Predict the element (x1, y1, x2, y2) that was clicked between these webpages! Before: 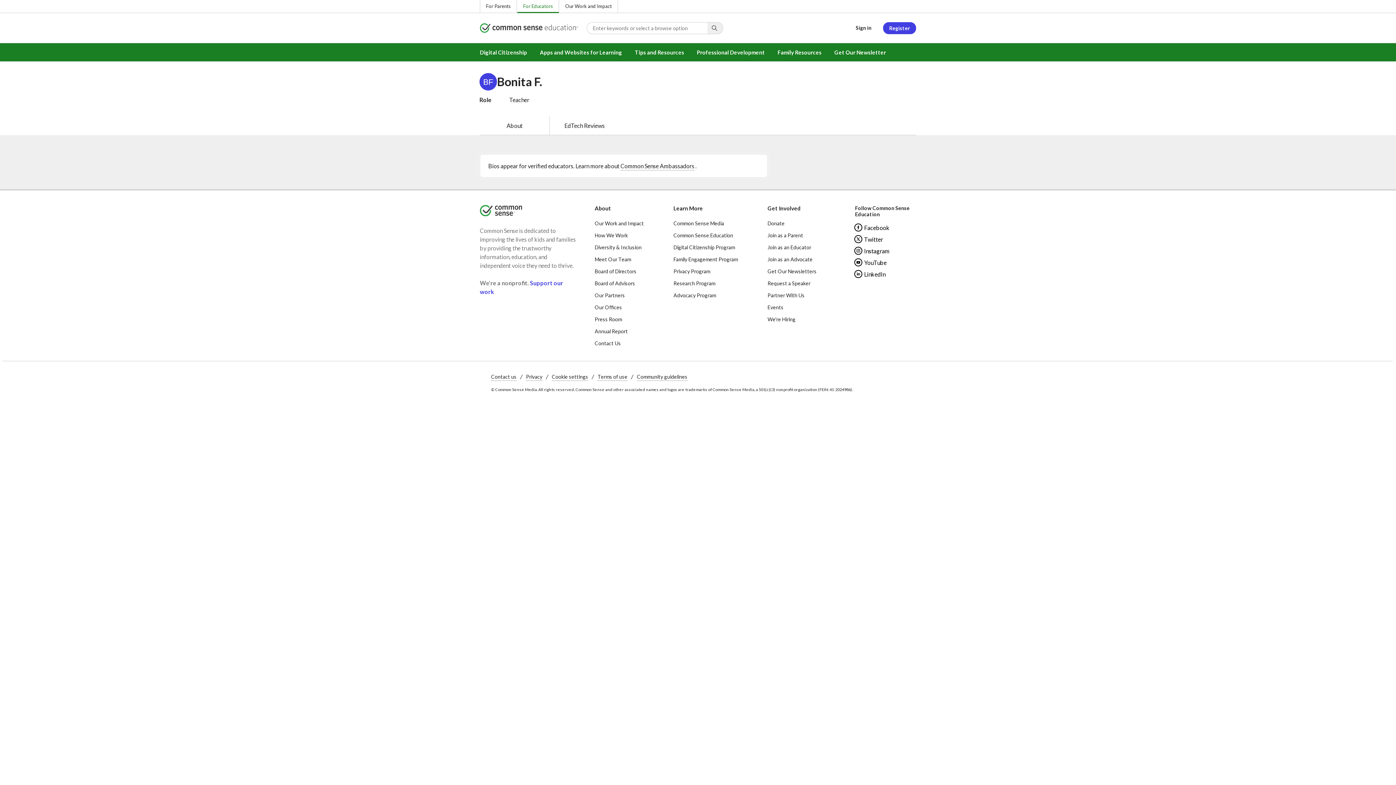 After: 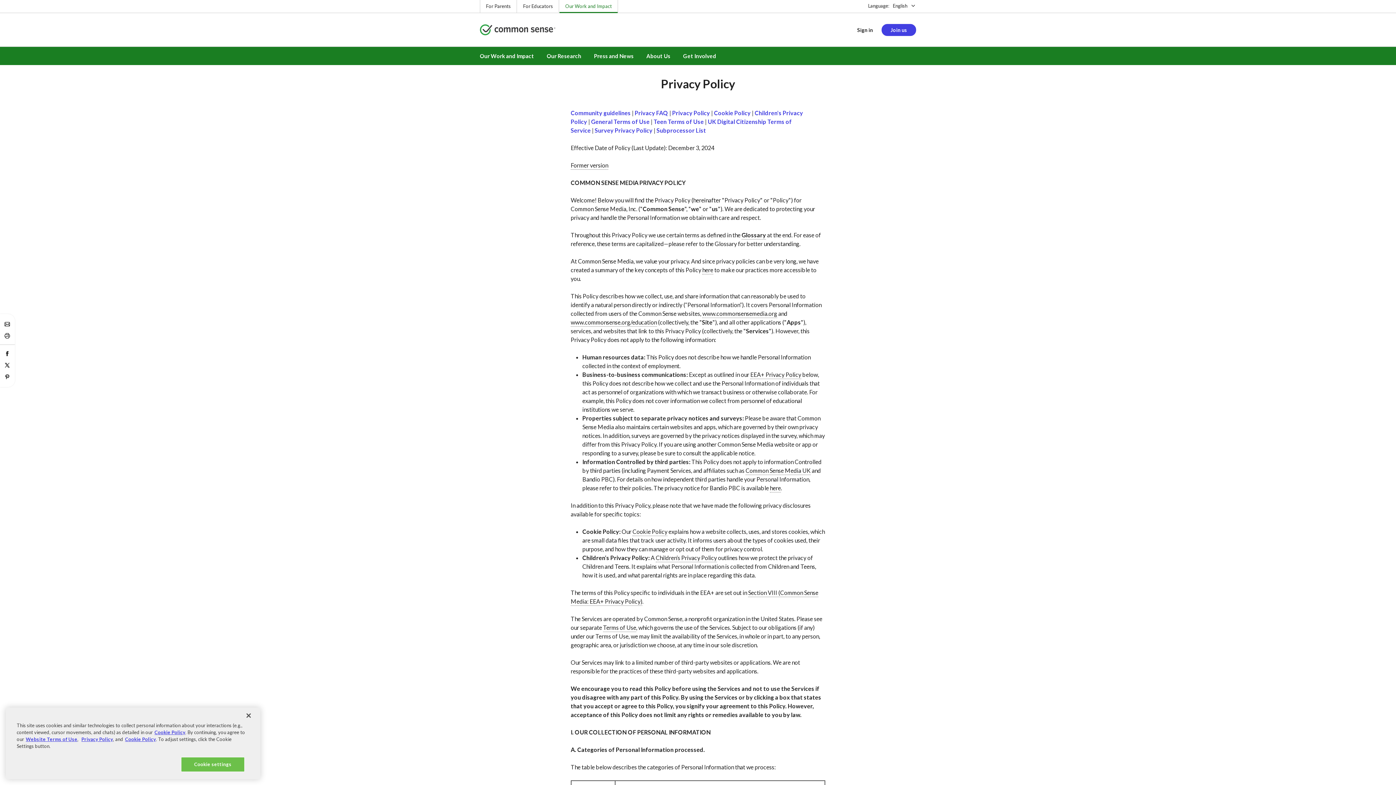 Action: label: Privacy bbox: (526, 373, 542, 381)